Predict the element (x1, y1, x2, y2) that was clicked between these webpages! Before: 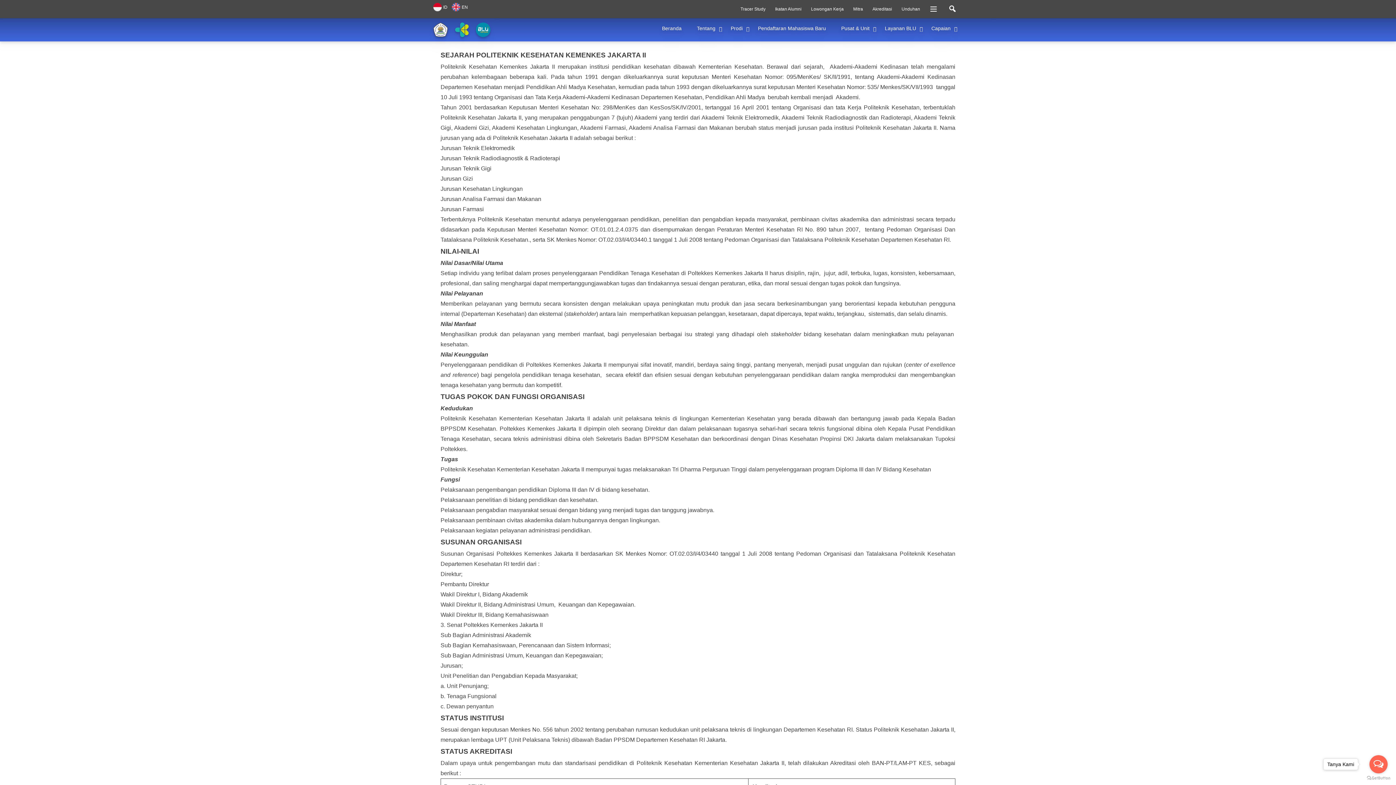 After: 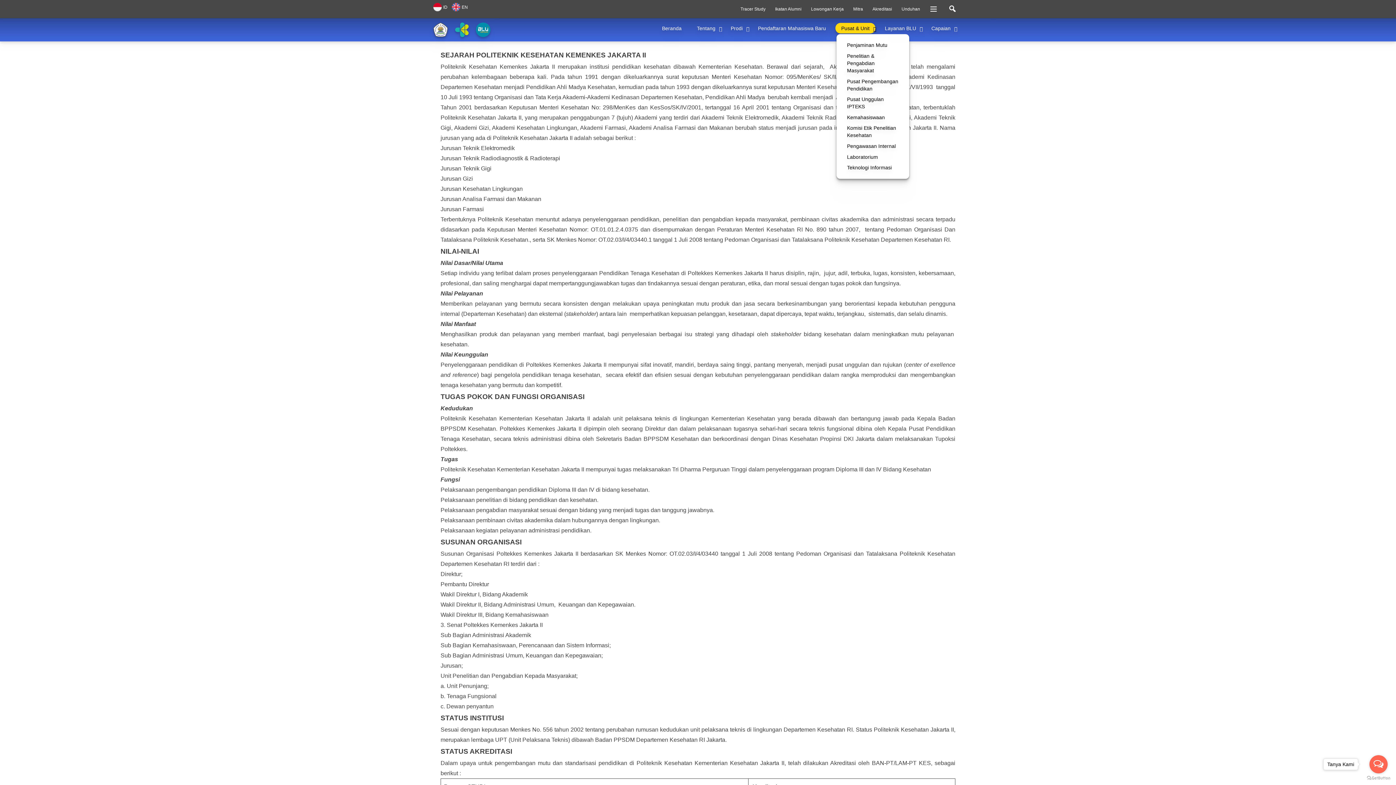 Action: bbox: (835, 22, 875, 33) label: Pusat & Unit